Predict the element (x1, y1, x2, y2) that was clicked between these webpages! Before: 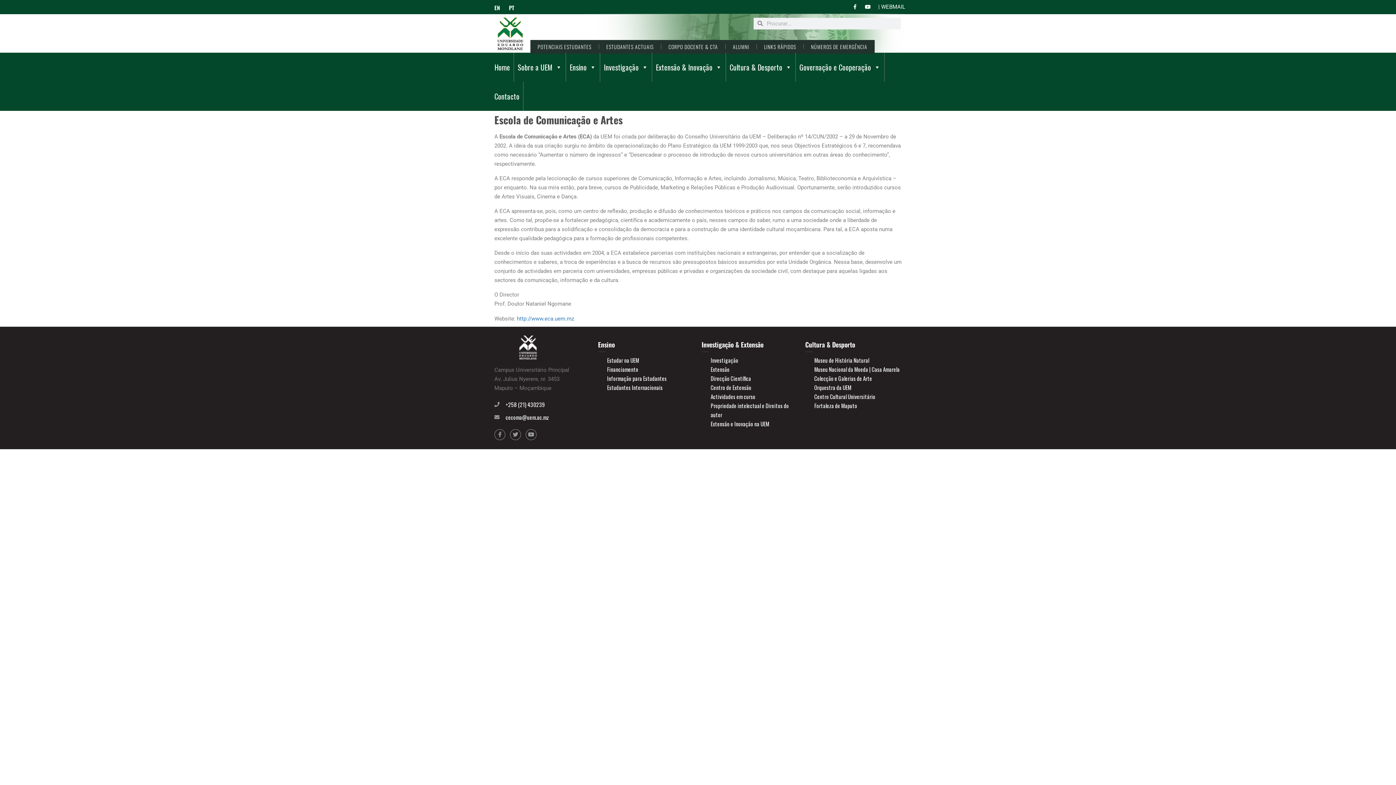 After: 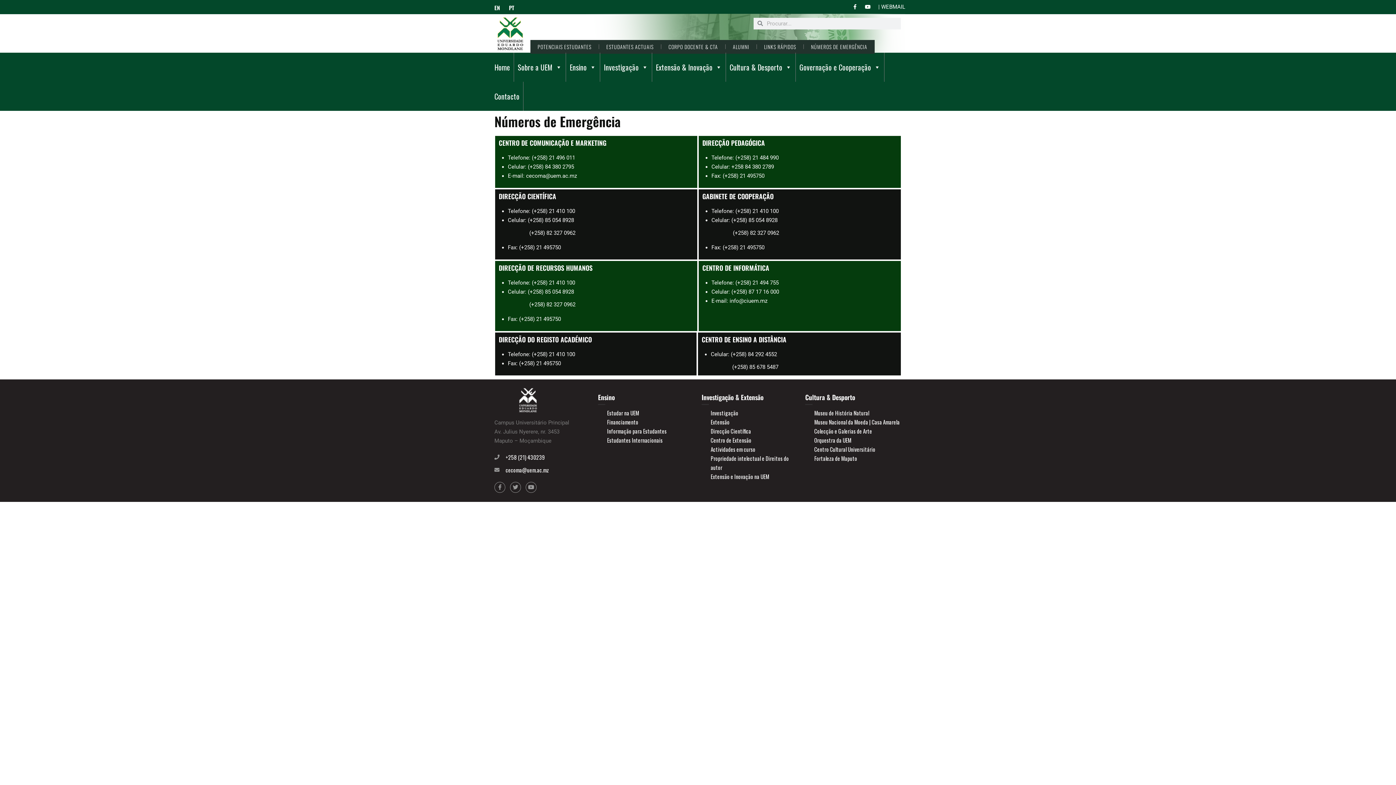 Action: bbox: (803, 39, 874, 53) label: NÚMEROS DE EMERGÊNCIA